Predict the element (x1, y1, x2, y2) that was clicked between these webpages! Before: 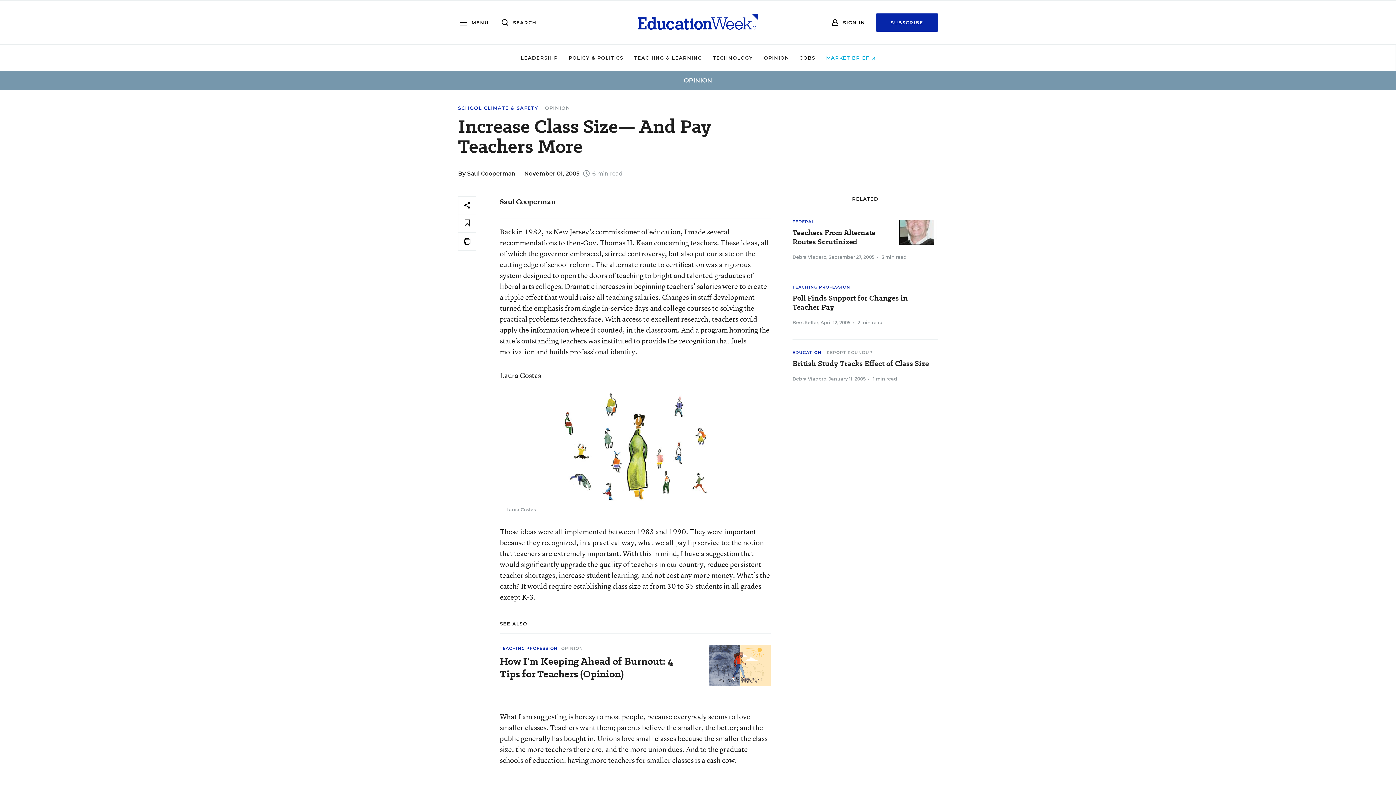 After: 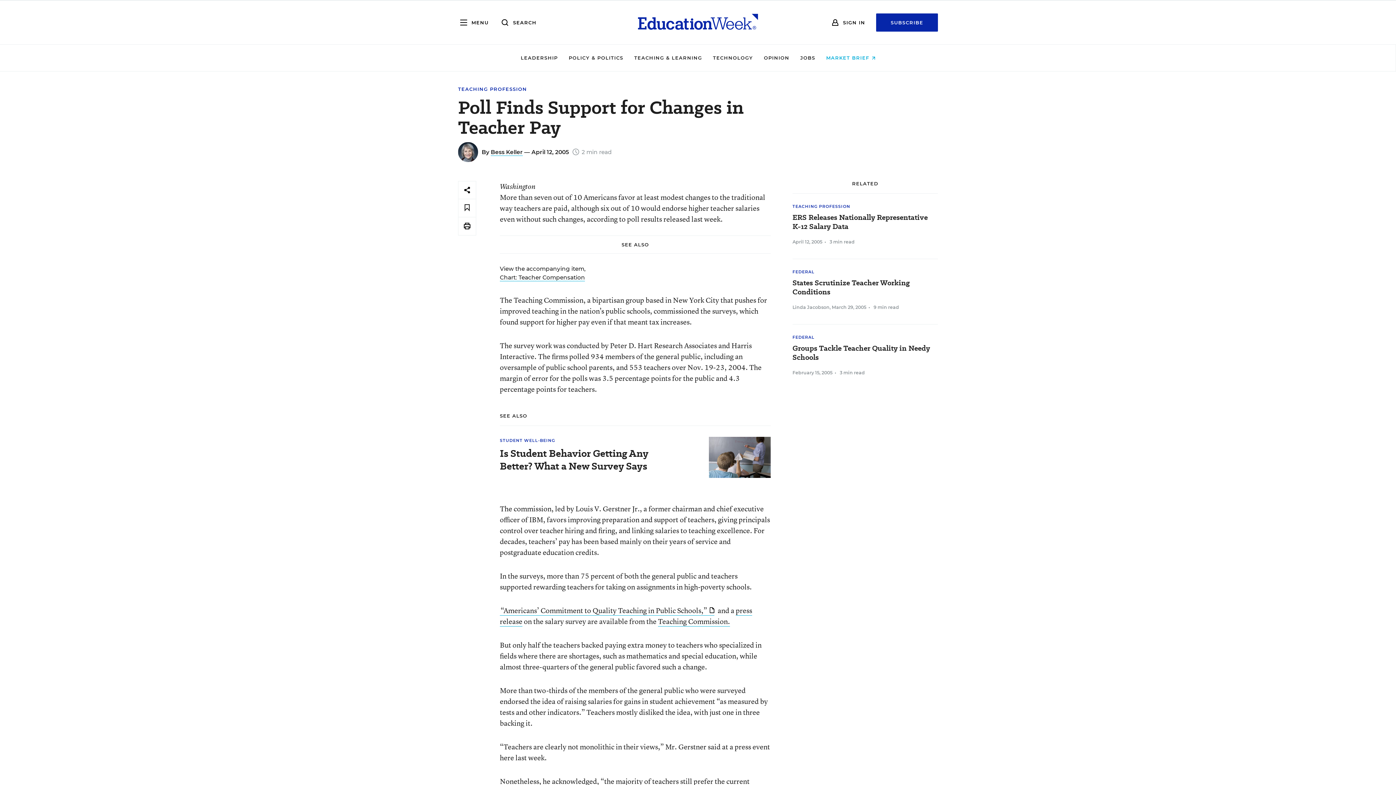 Action: label: Poll Finds Support for Changes in Teacher Pay bbox: (792, 293, 930, 312)